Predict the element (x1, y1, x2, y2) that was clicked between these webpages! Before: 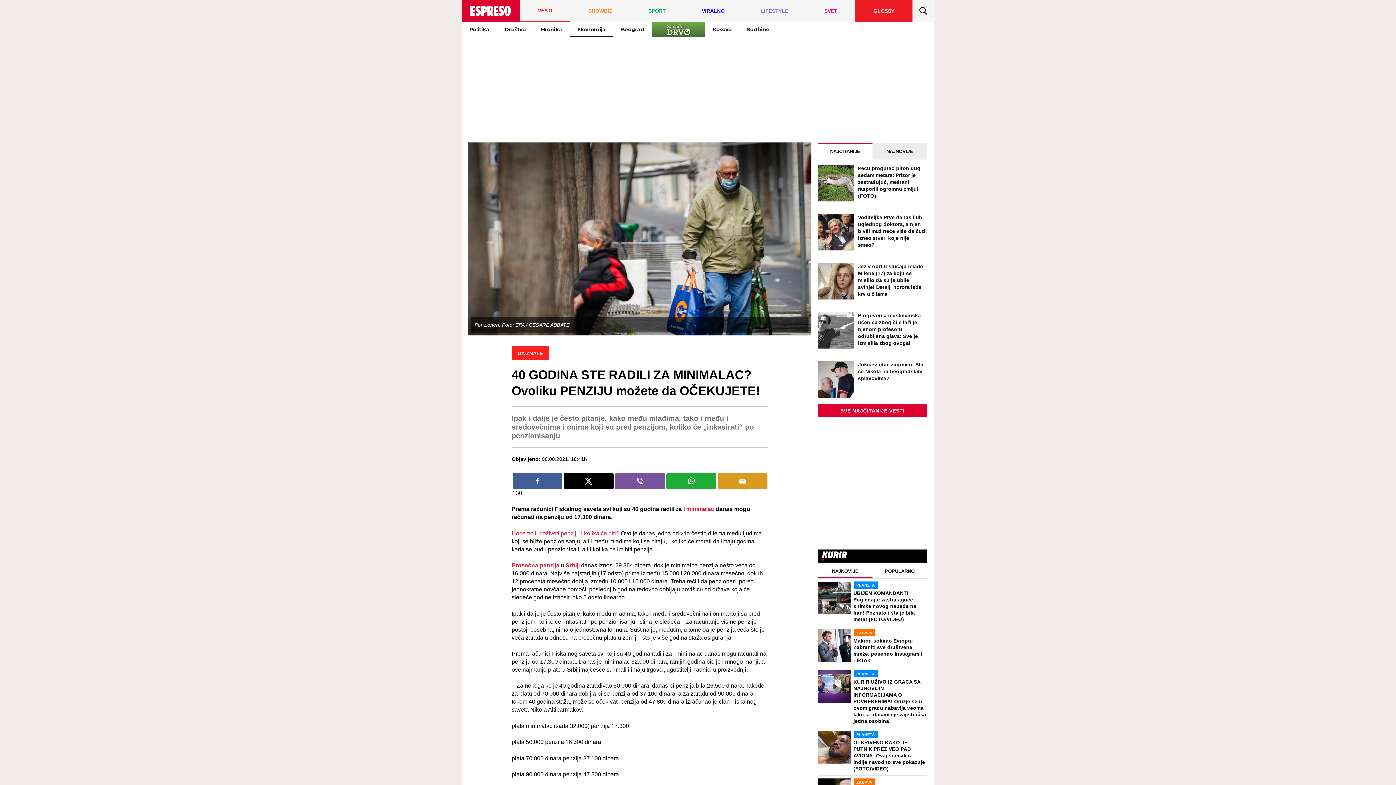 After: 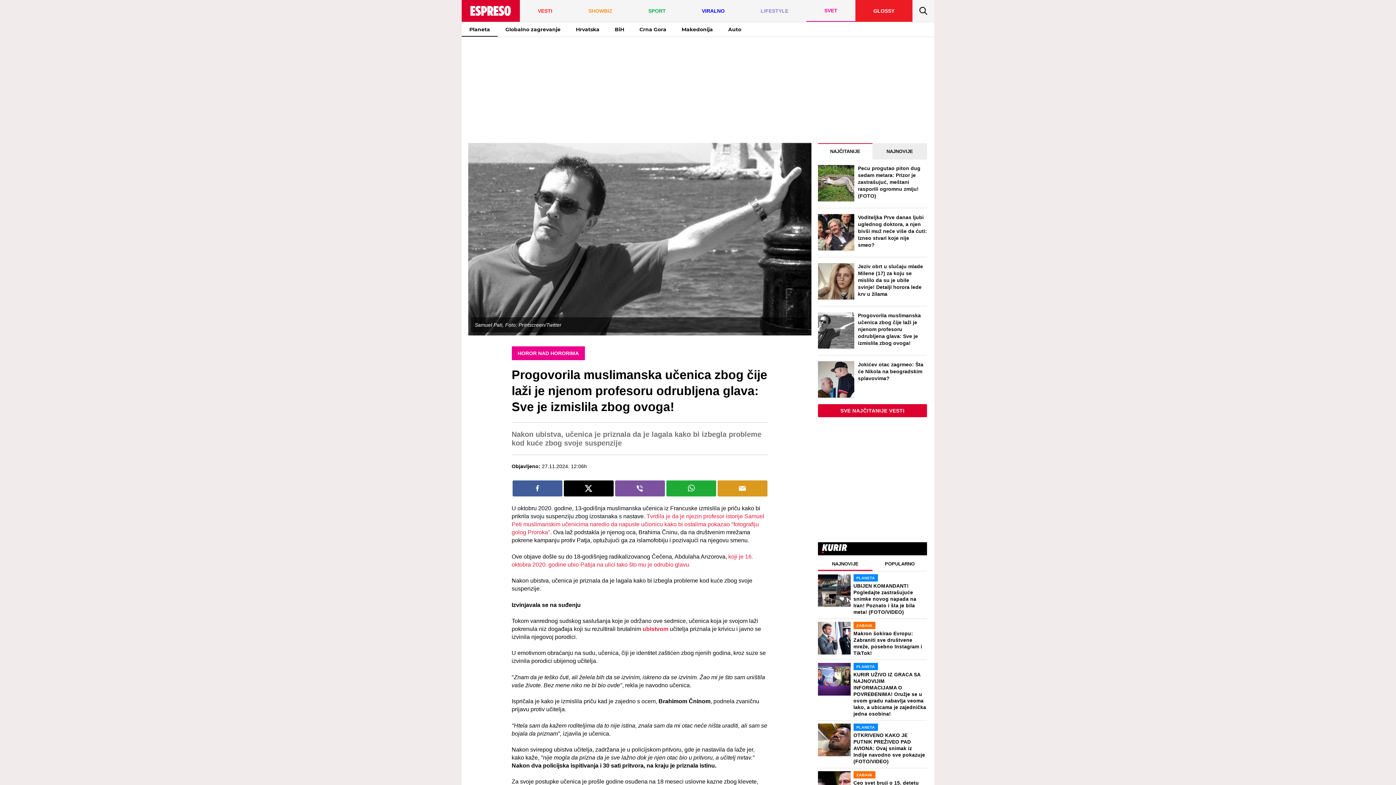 Action: bbox: (858, 312, 921, 346) label: Progovorila muslimanska učenica zbog čije laži je njenom profesoru odrubljena glava: Sve je izmislila zbog ovoga!